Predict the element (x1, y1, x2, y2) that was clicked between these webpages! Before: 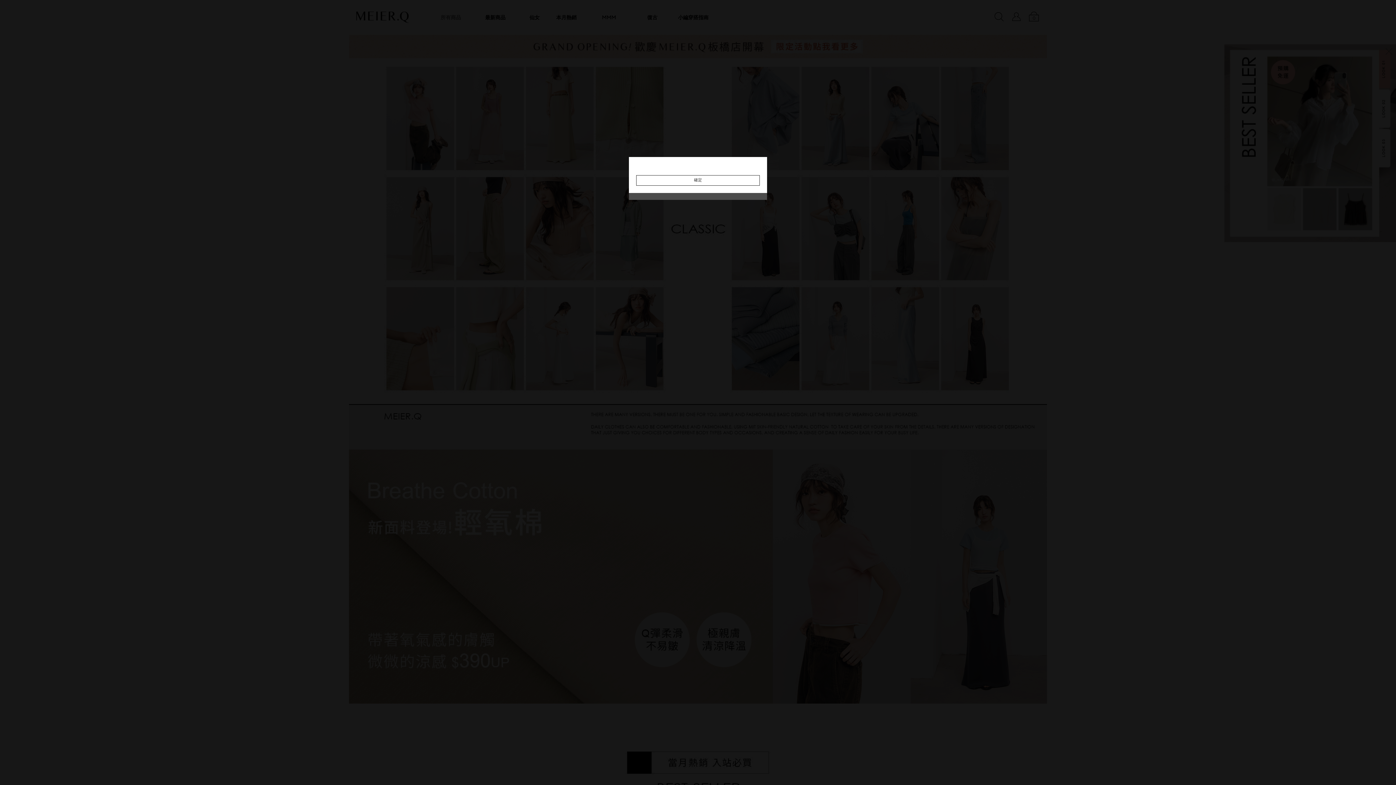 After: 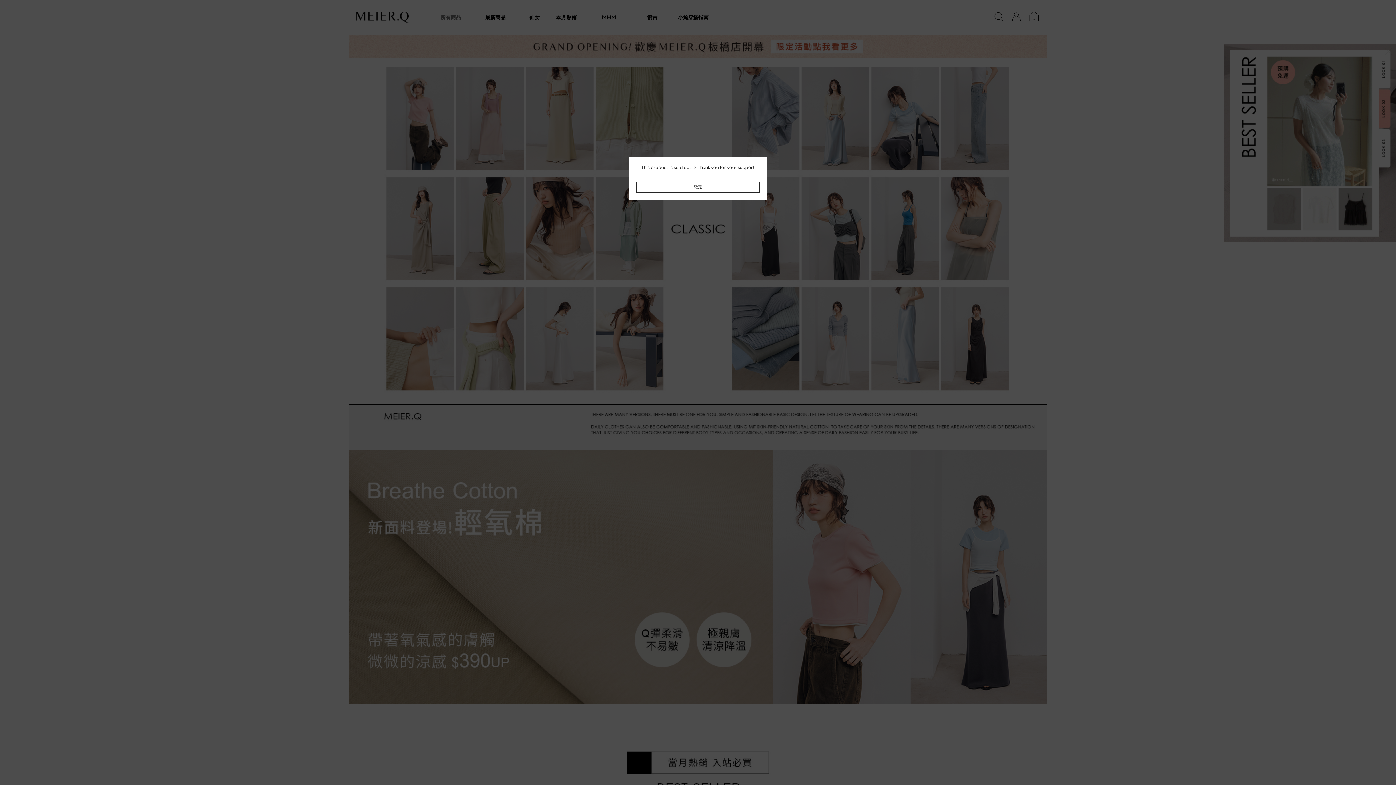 Action: bbox: (636, 175, 760, 185) label: 確定